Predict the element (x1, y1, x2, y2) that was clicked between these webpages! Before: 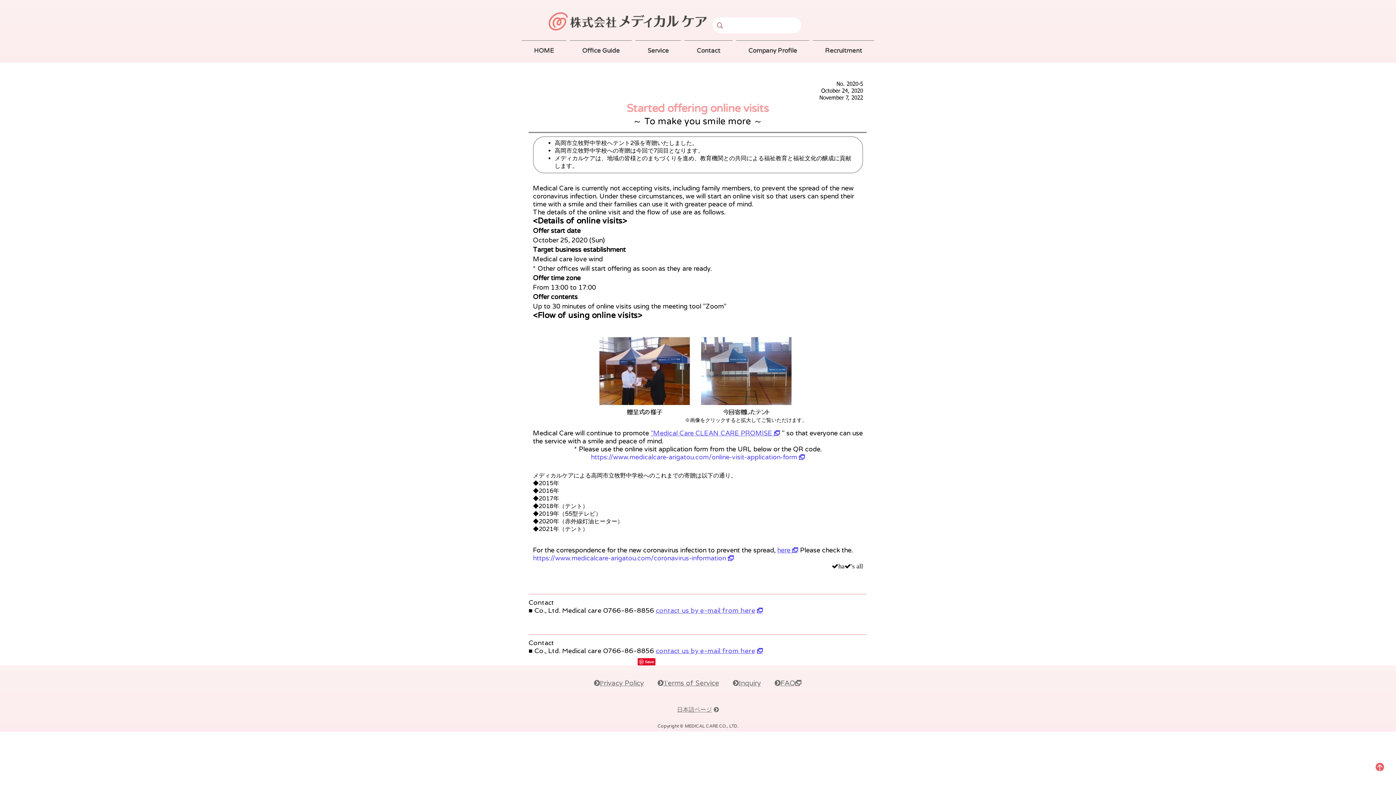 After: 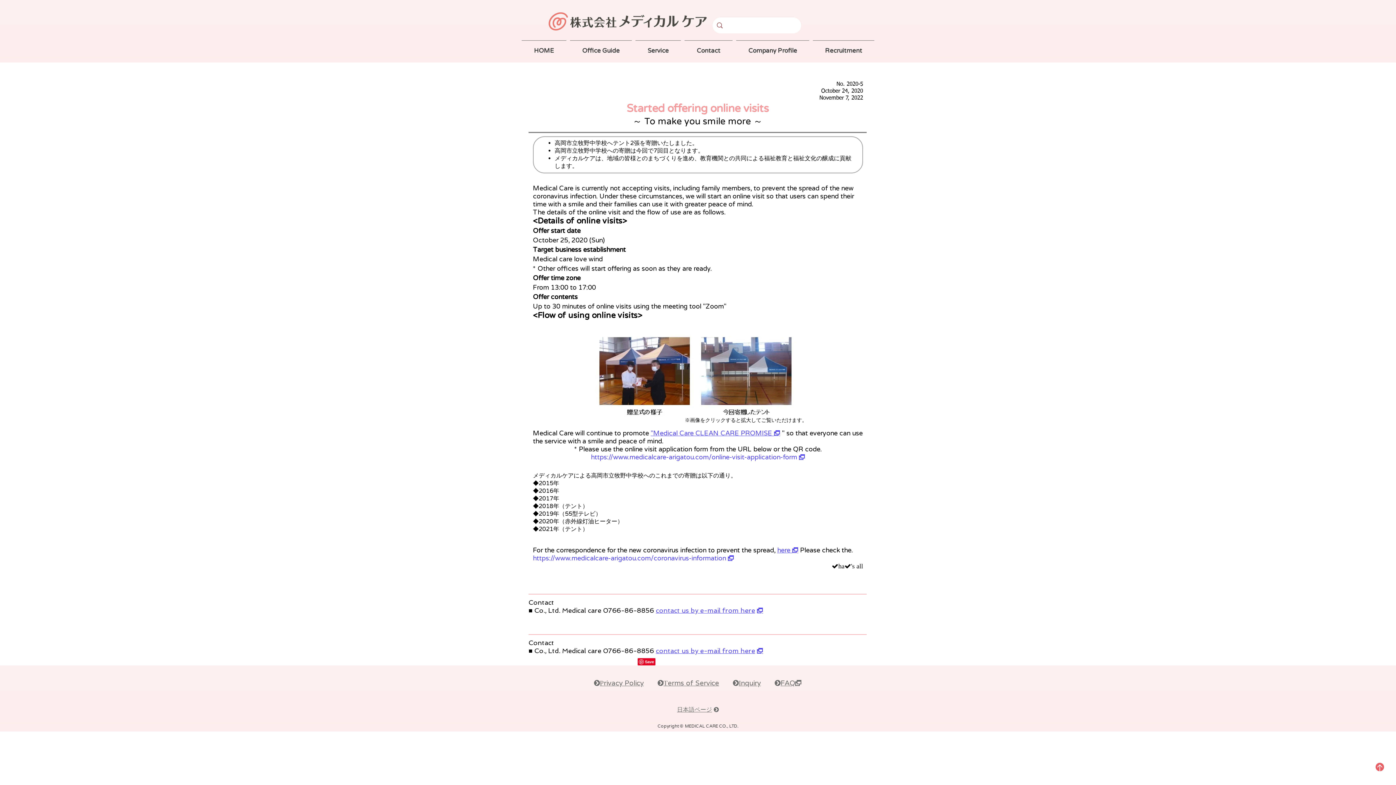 Action: label: r bbox: (728, 554, 734, 562)